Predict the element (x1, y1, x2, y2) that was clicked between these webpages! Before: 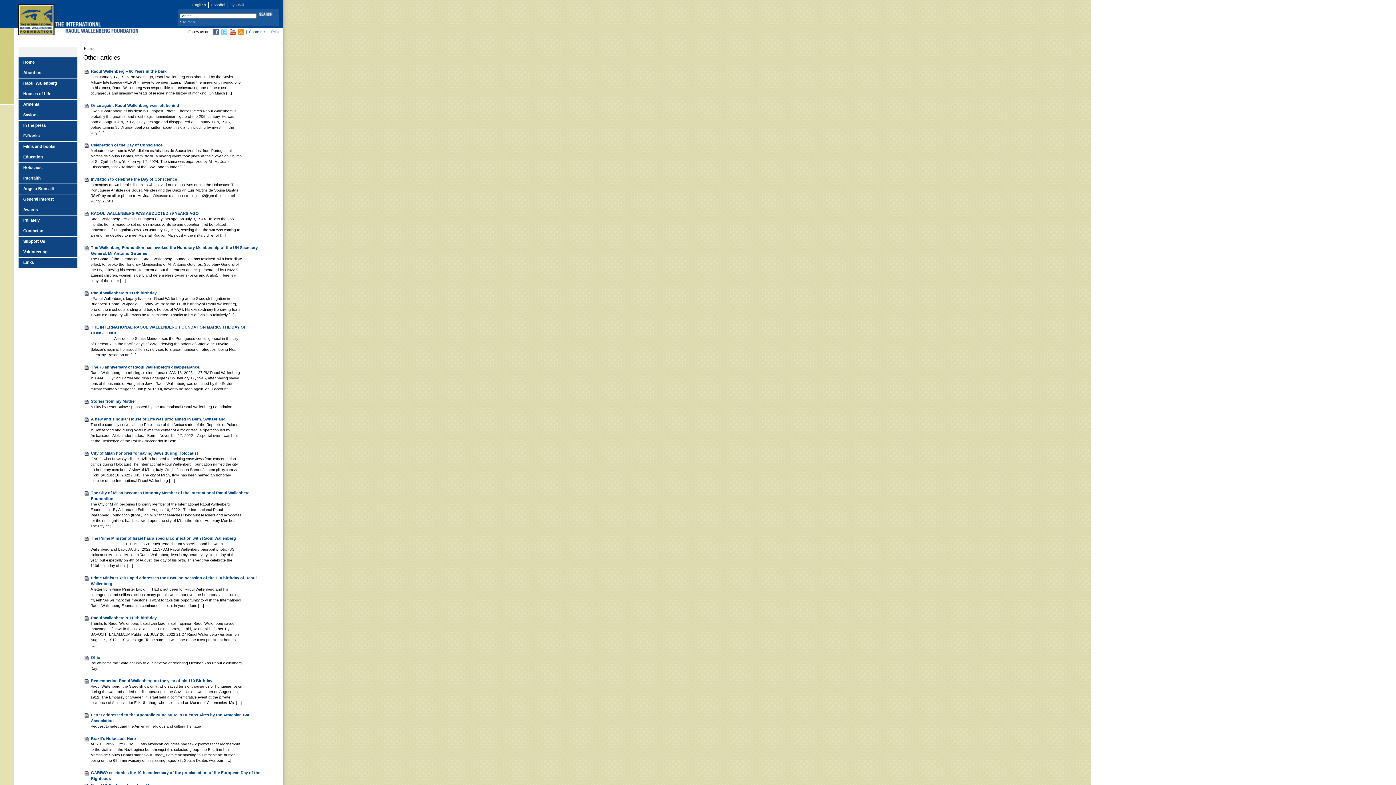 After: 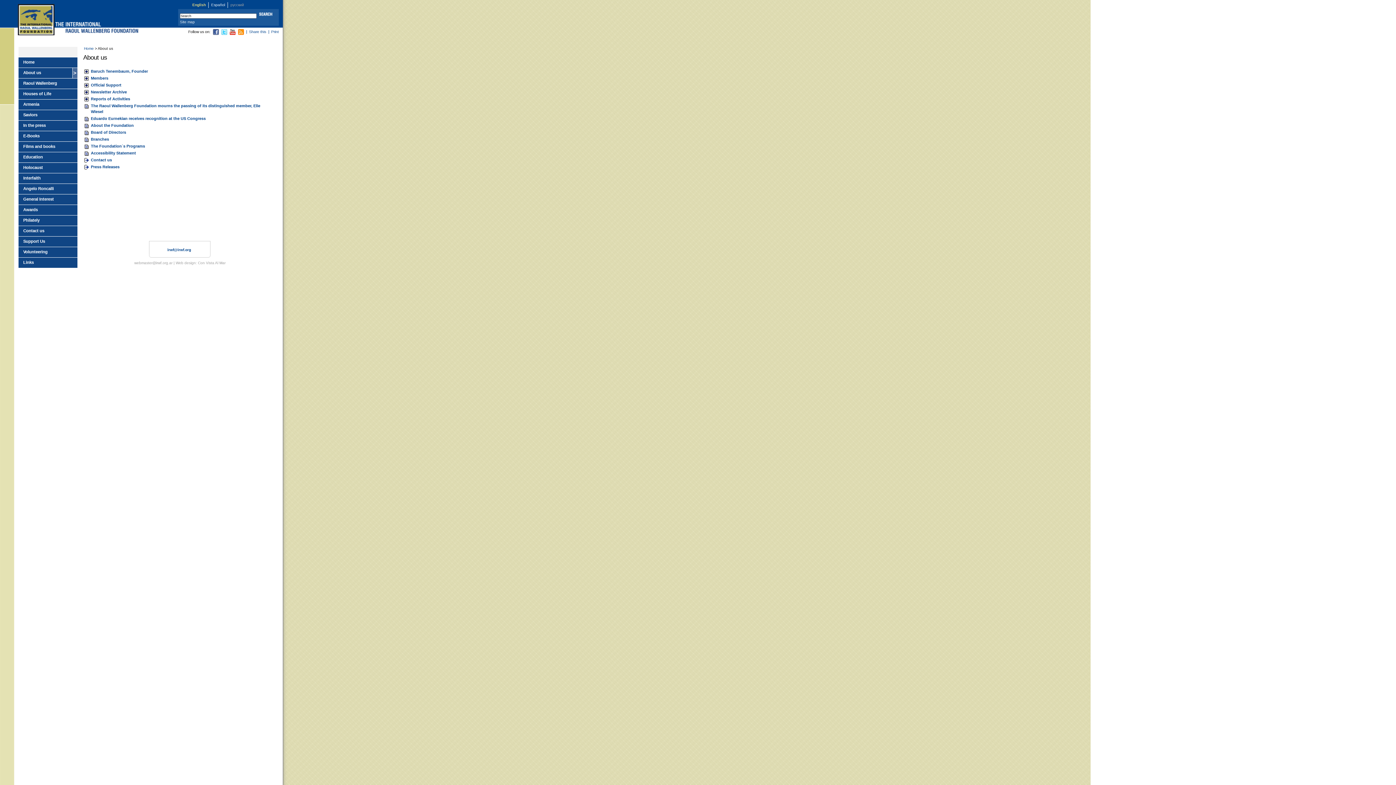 Action: bbox: (18, 68, 77, 78) label: About us